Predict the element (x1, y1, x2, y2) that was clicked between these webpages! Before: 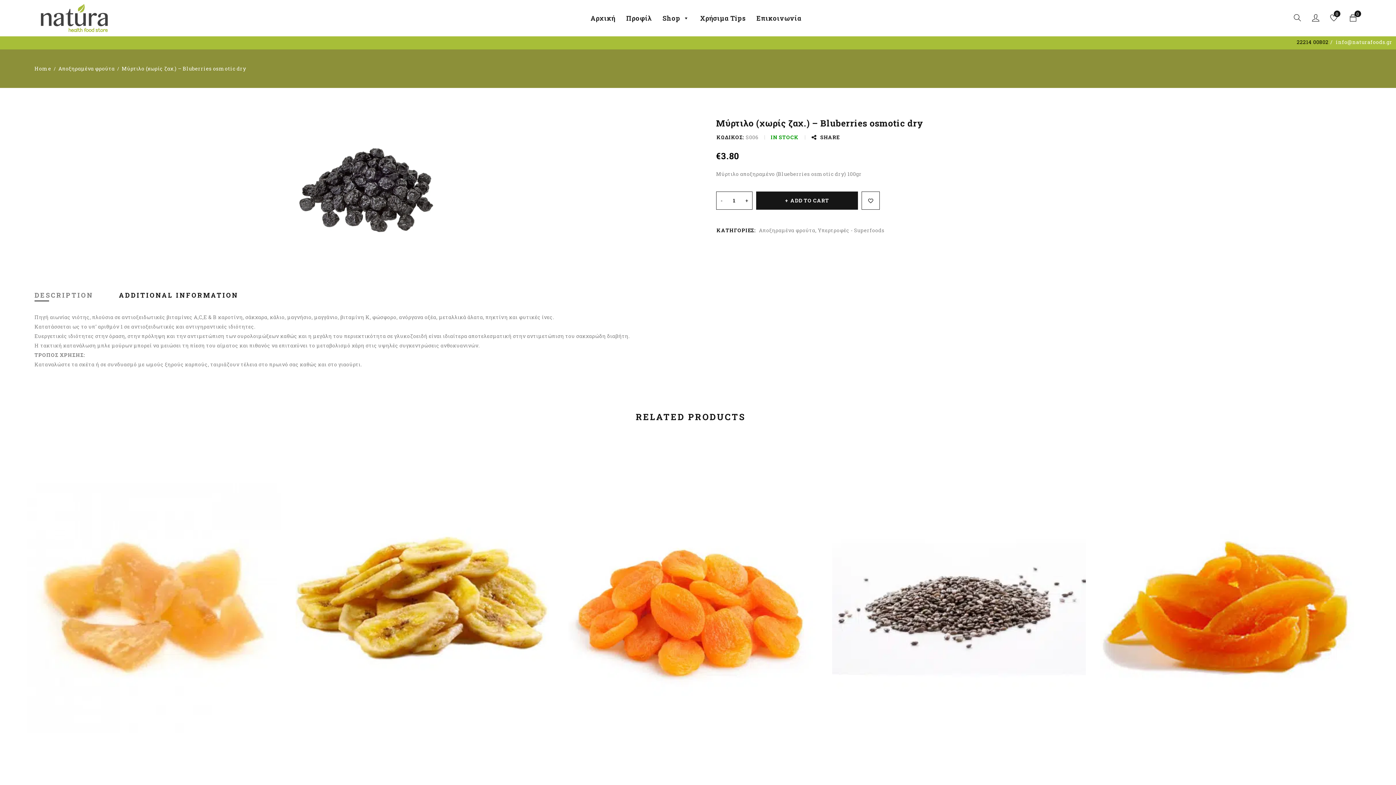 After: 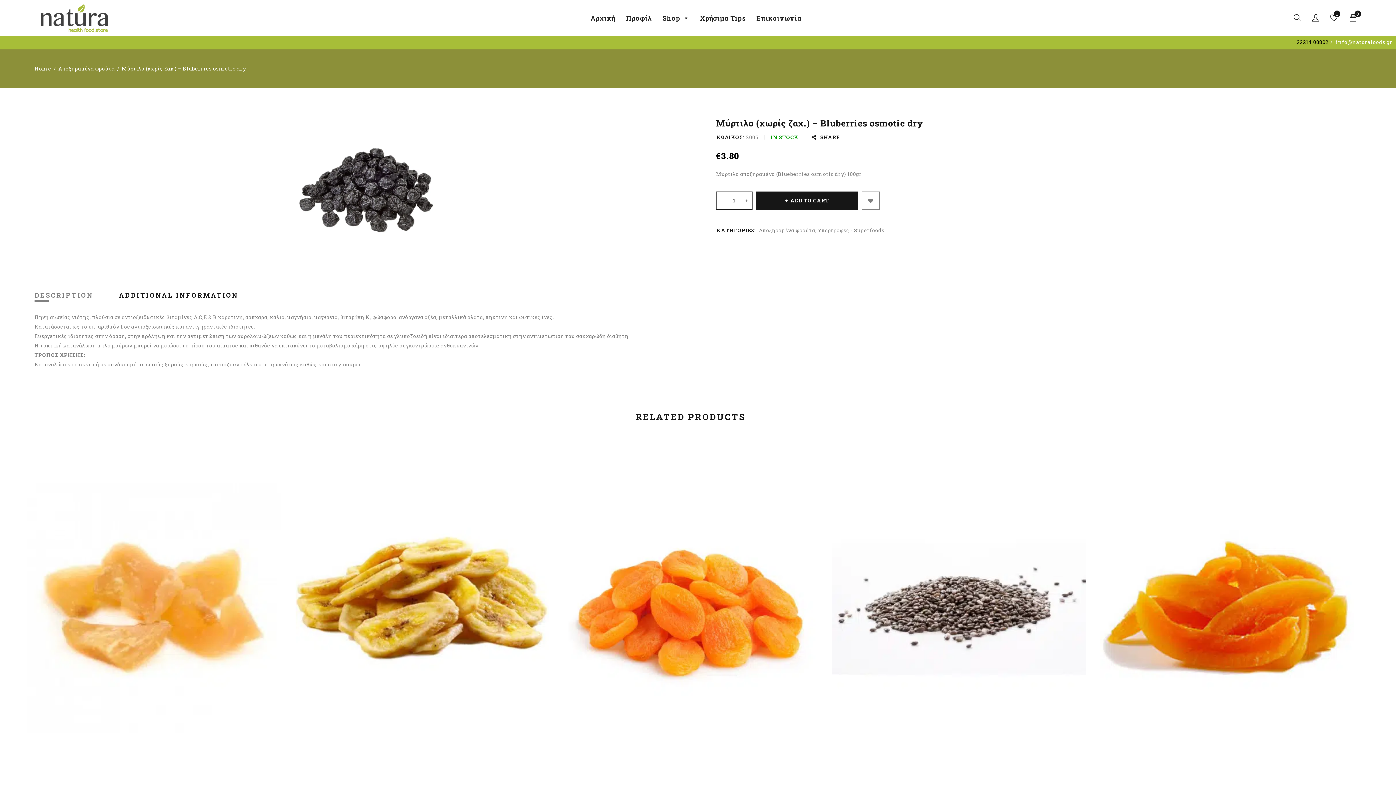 Action: bbox: (861, 191, 880, 209)